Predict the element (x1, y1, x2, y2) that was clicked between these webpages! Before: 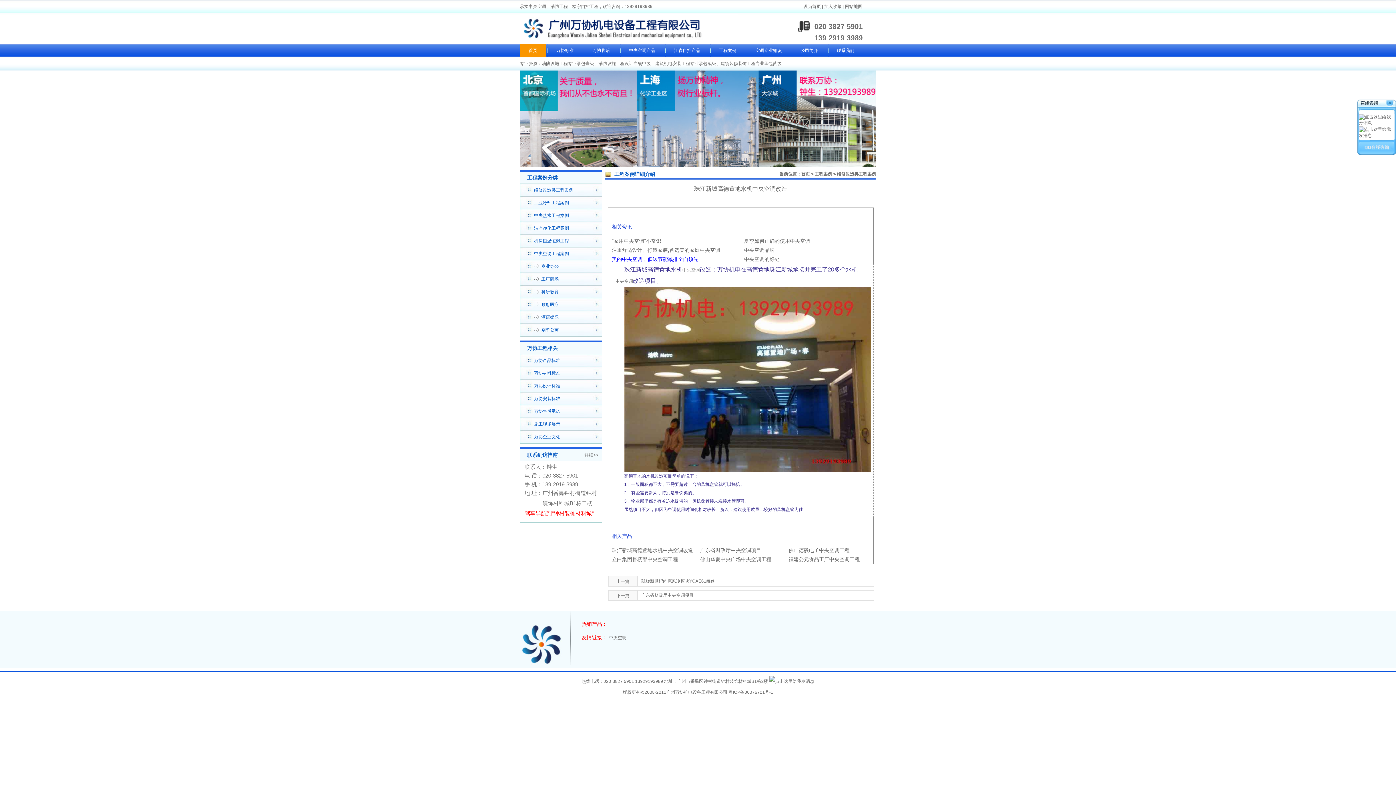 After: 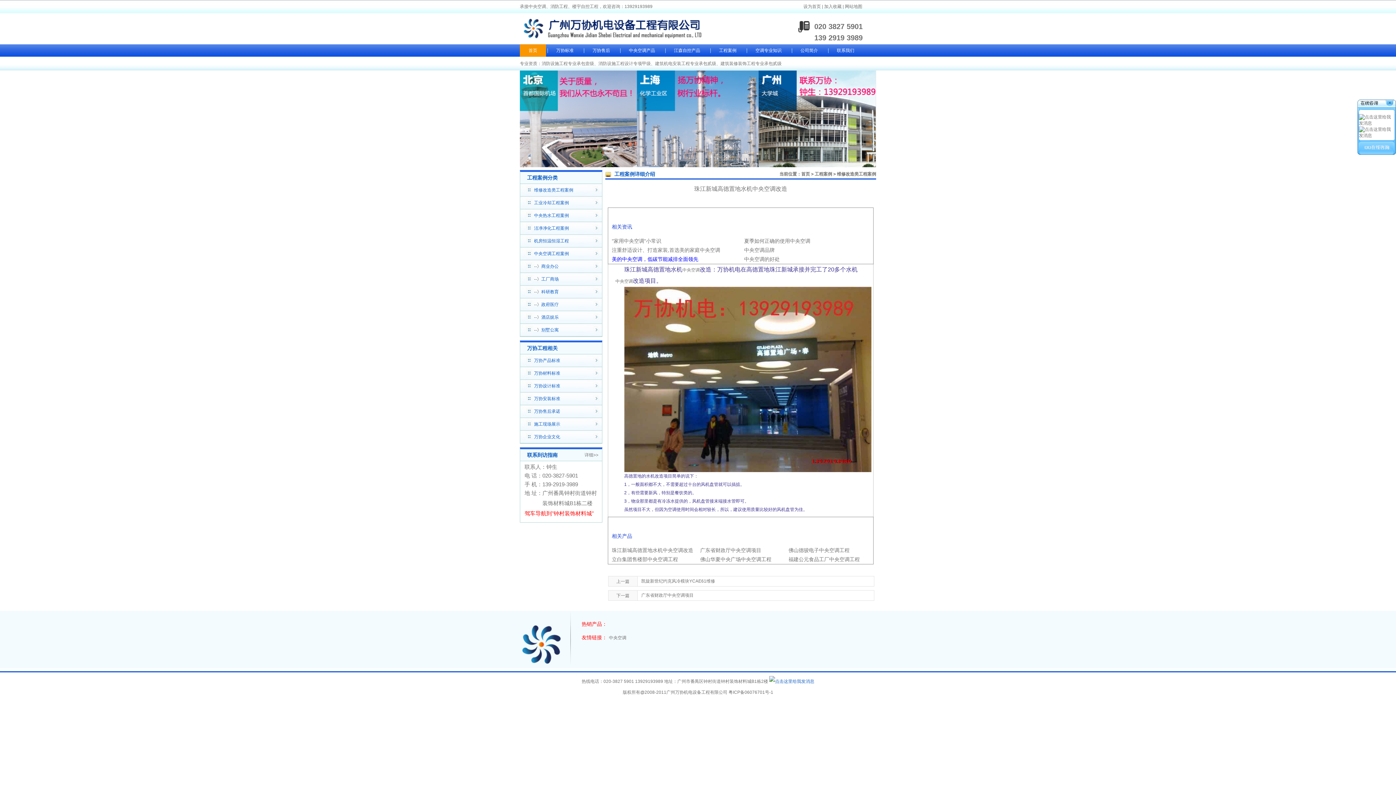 Action: bbox: (769, 679, 814, 684)